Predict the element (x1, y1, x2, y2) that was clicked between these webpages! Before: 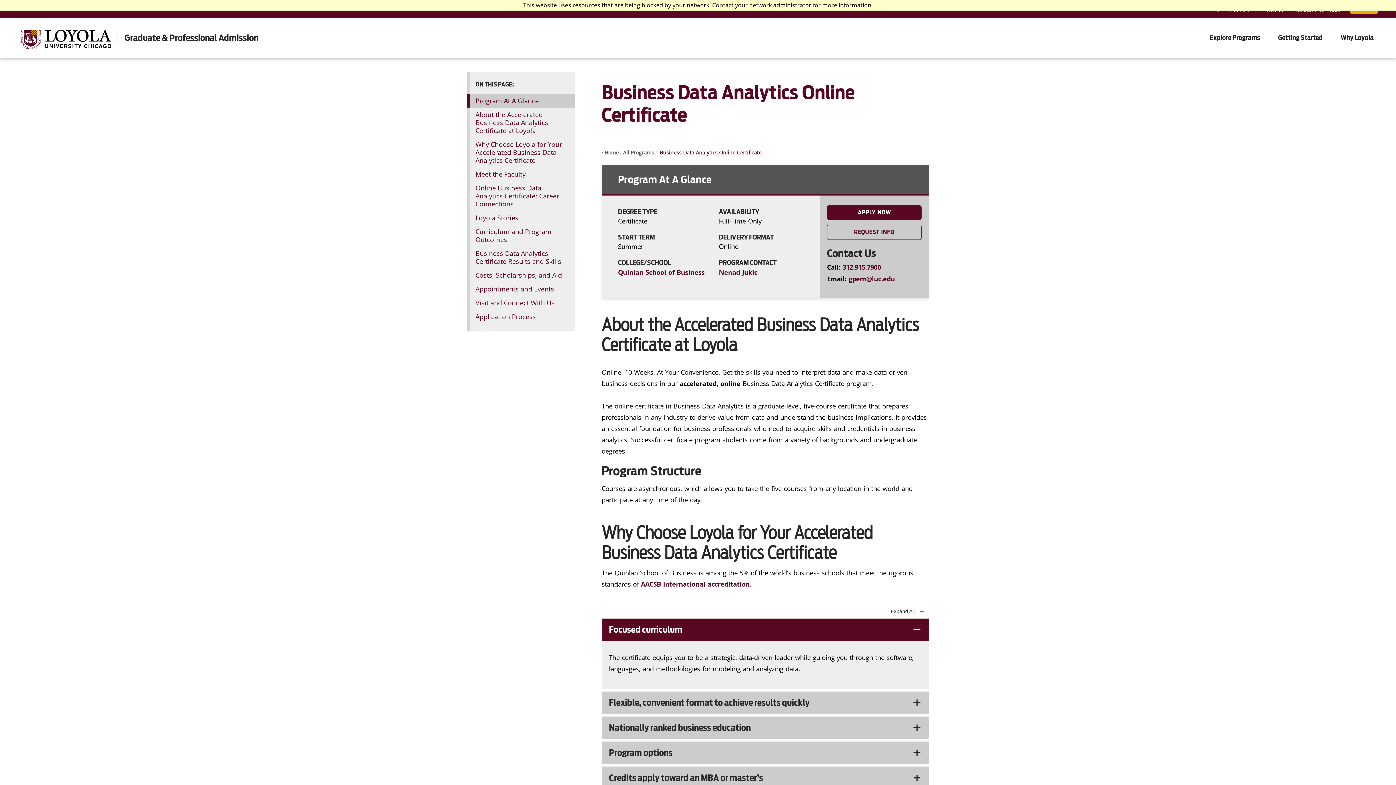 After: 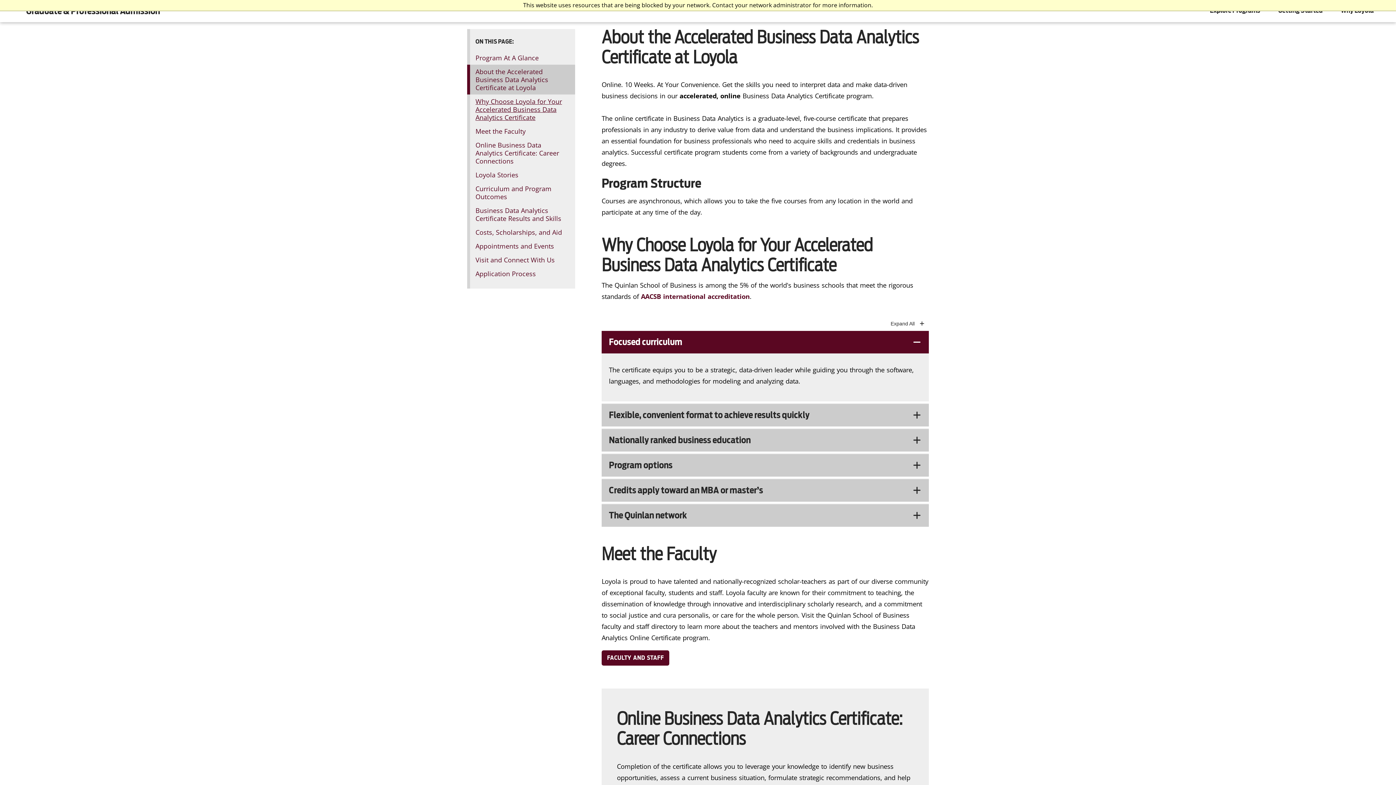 Action: bbox: (467, 107, 575, 137) label: About the Accelerated Business Data Analytics Certificate at Loyola